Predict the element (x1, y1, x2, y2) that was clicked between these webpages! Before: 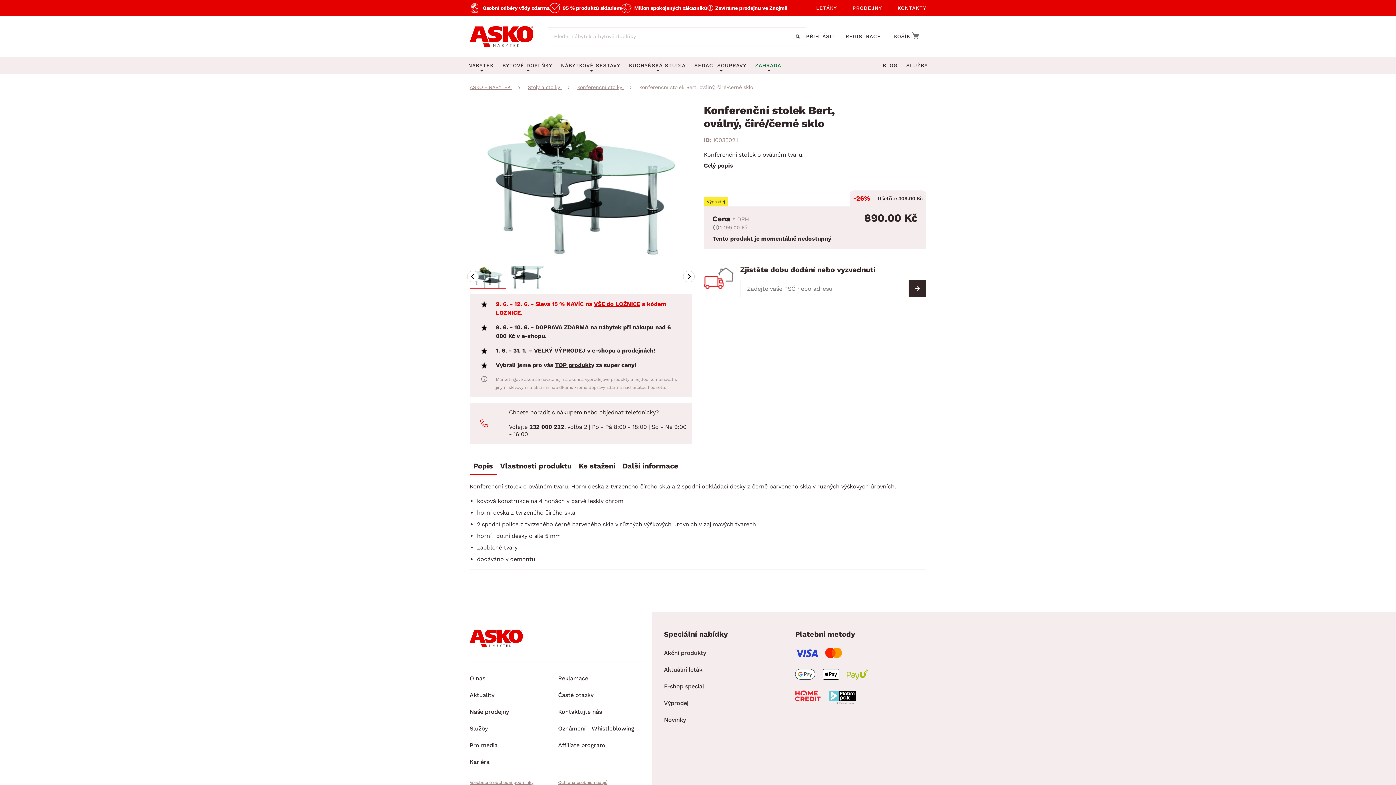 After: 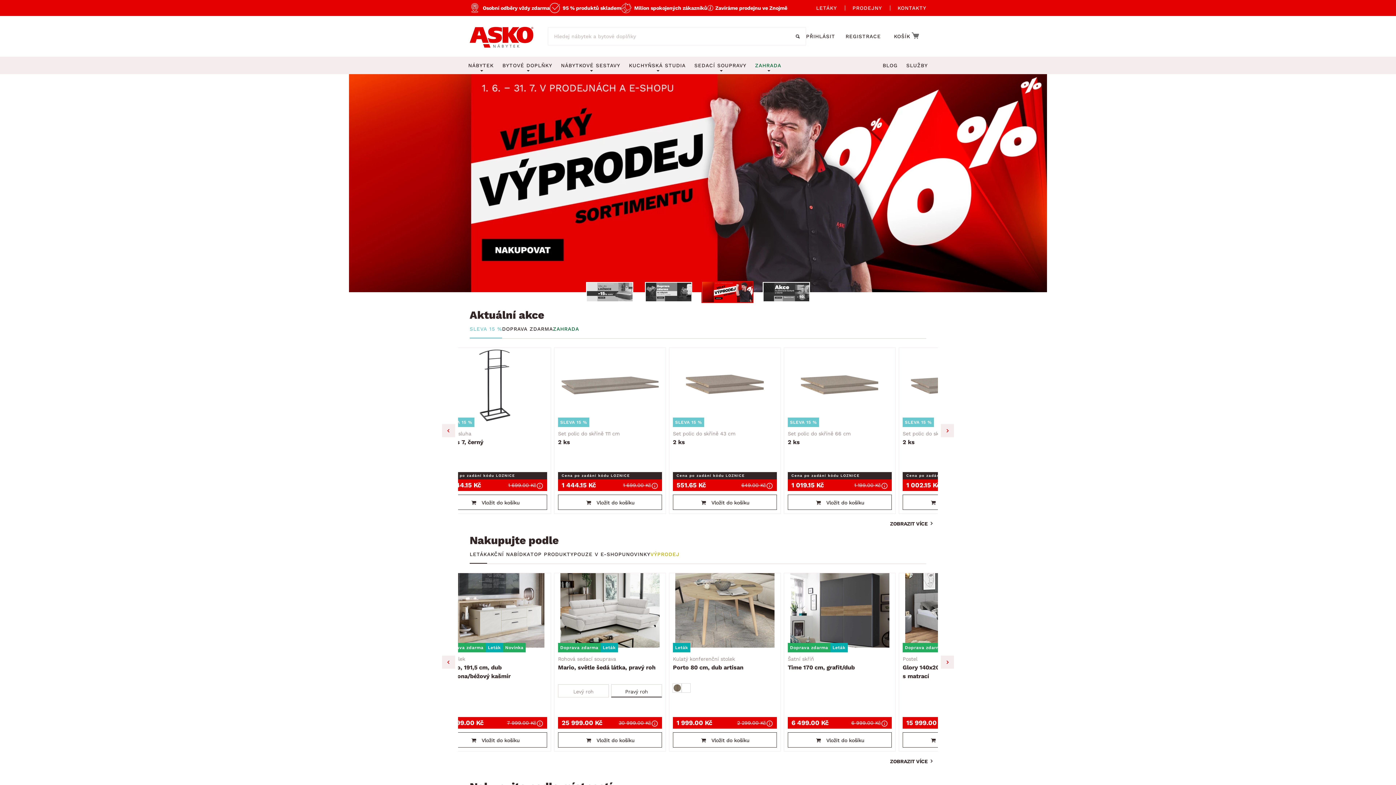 Action: bbox: (469, 641, 522, 648)